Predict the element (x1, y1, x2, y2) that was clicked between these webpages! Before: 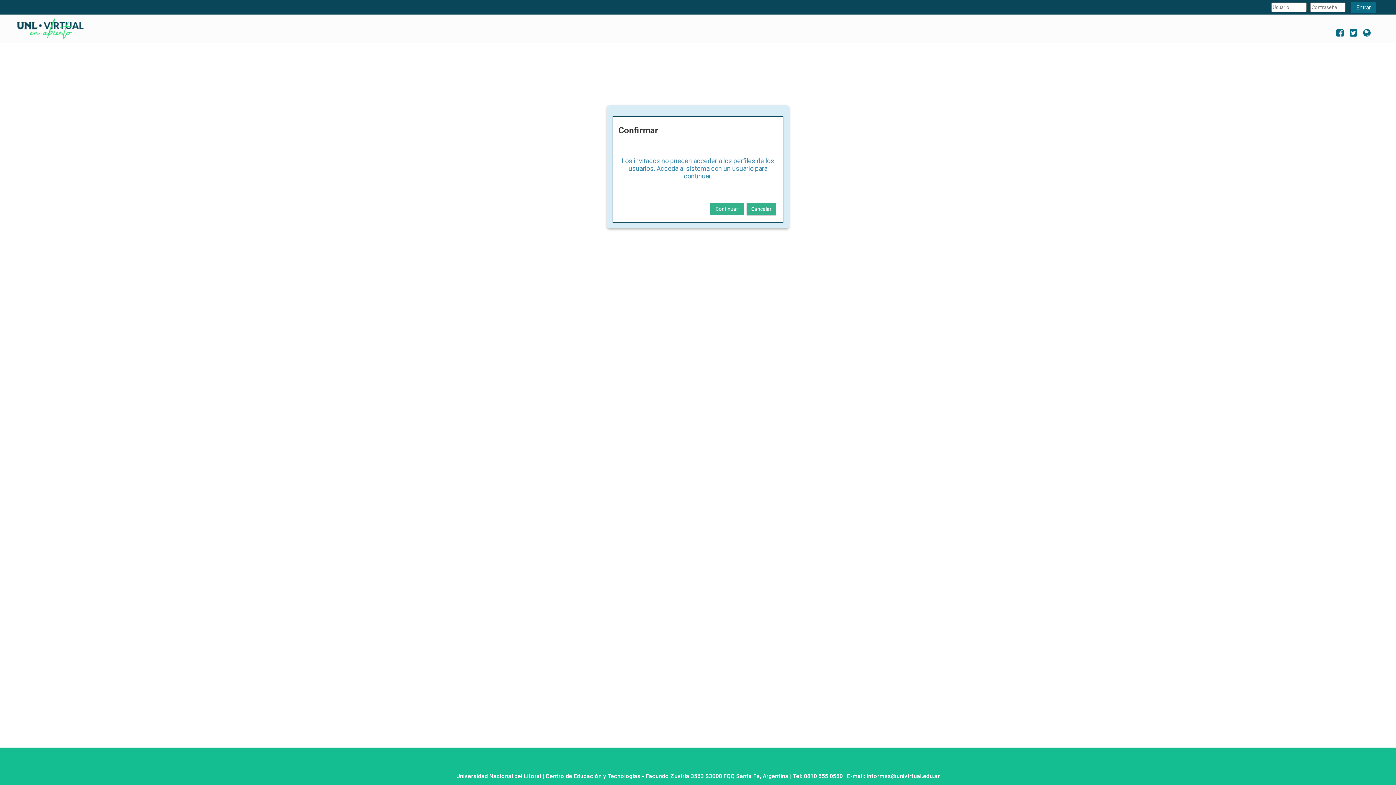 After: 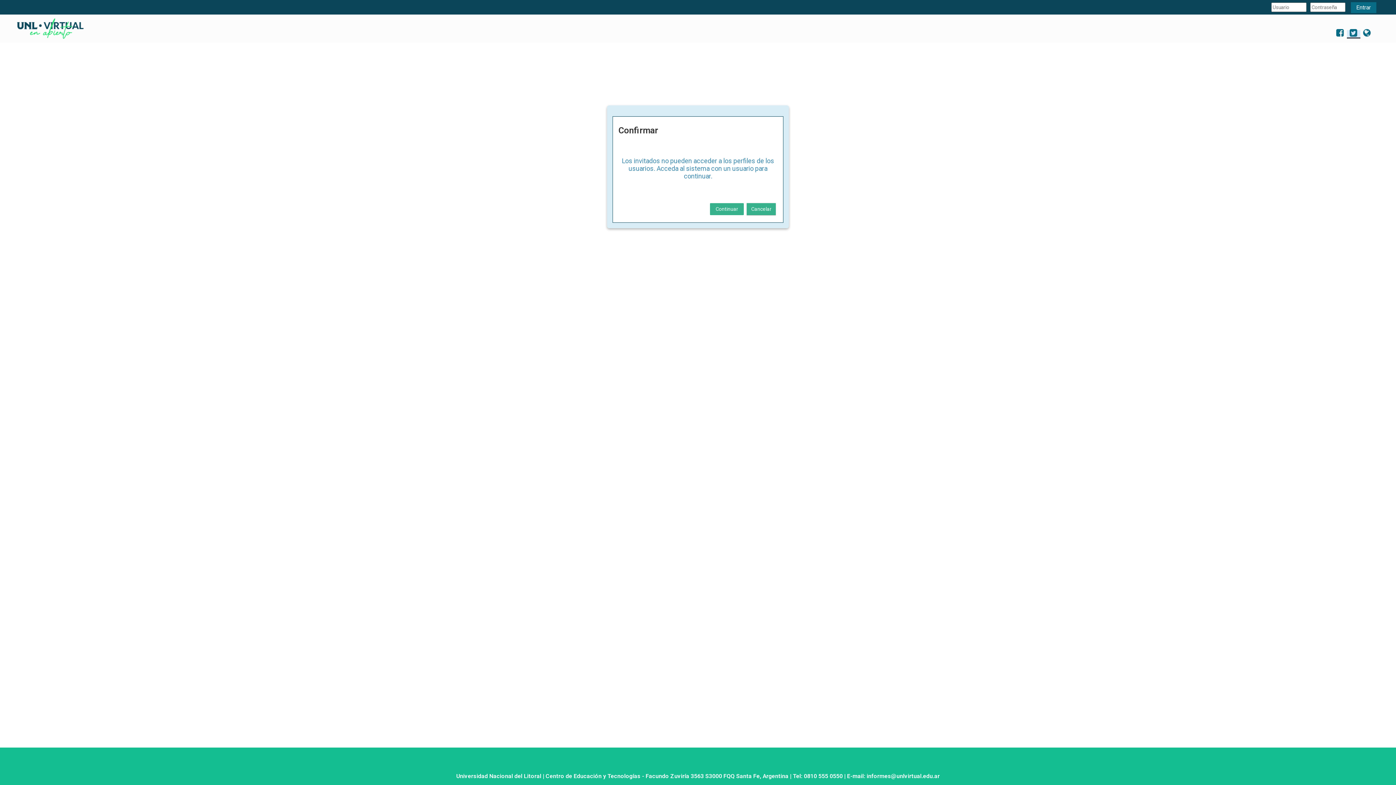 Action: bbox: (1347, 31, 1360, 37)